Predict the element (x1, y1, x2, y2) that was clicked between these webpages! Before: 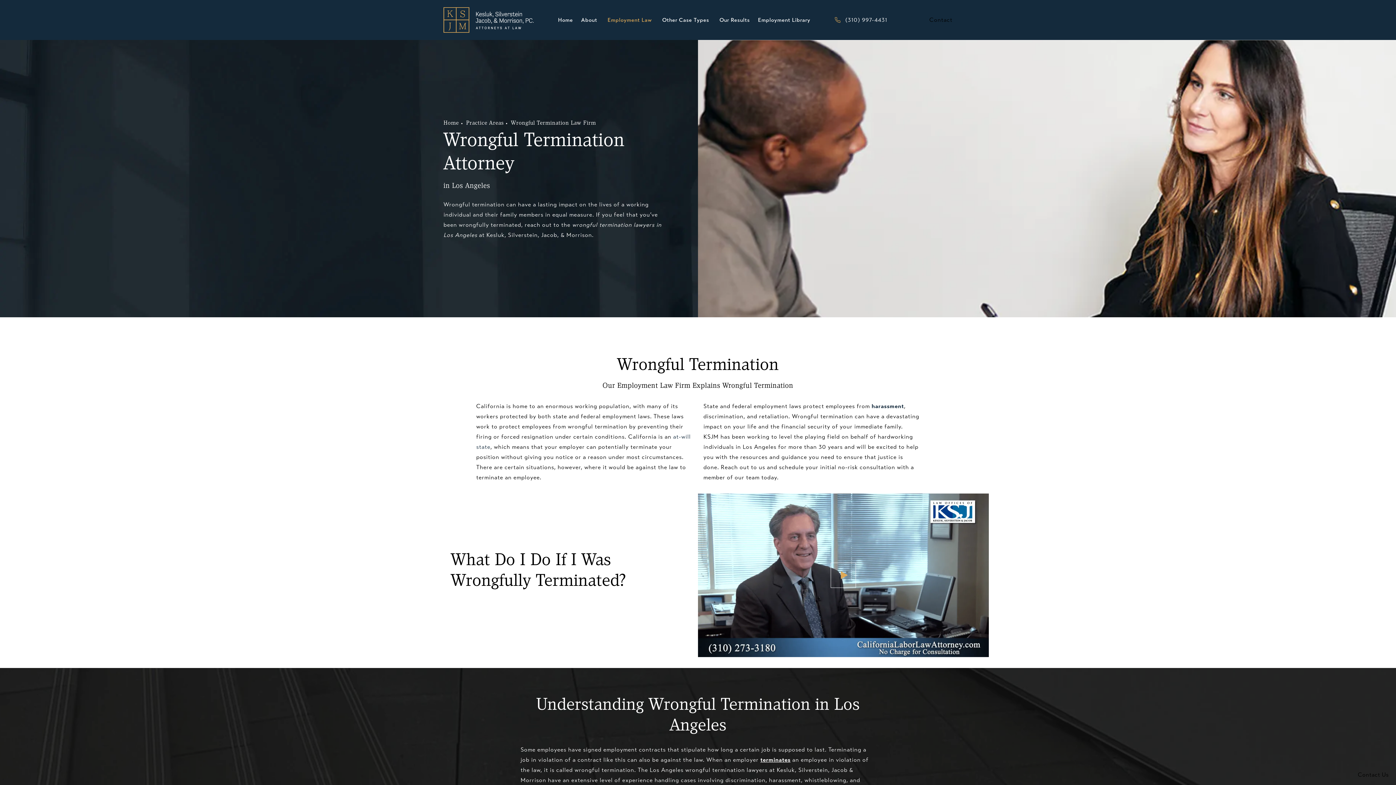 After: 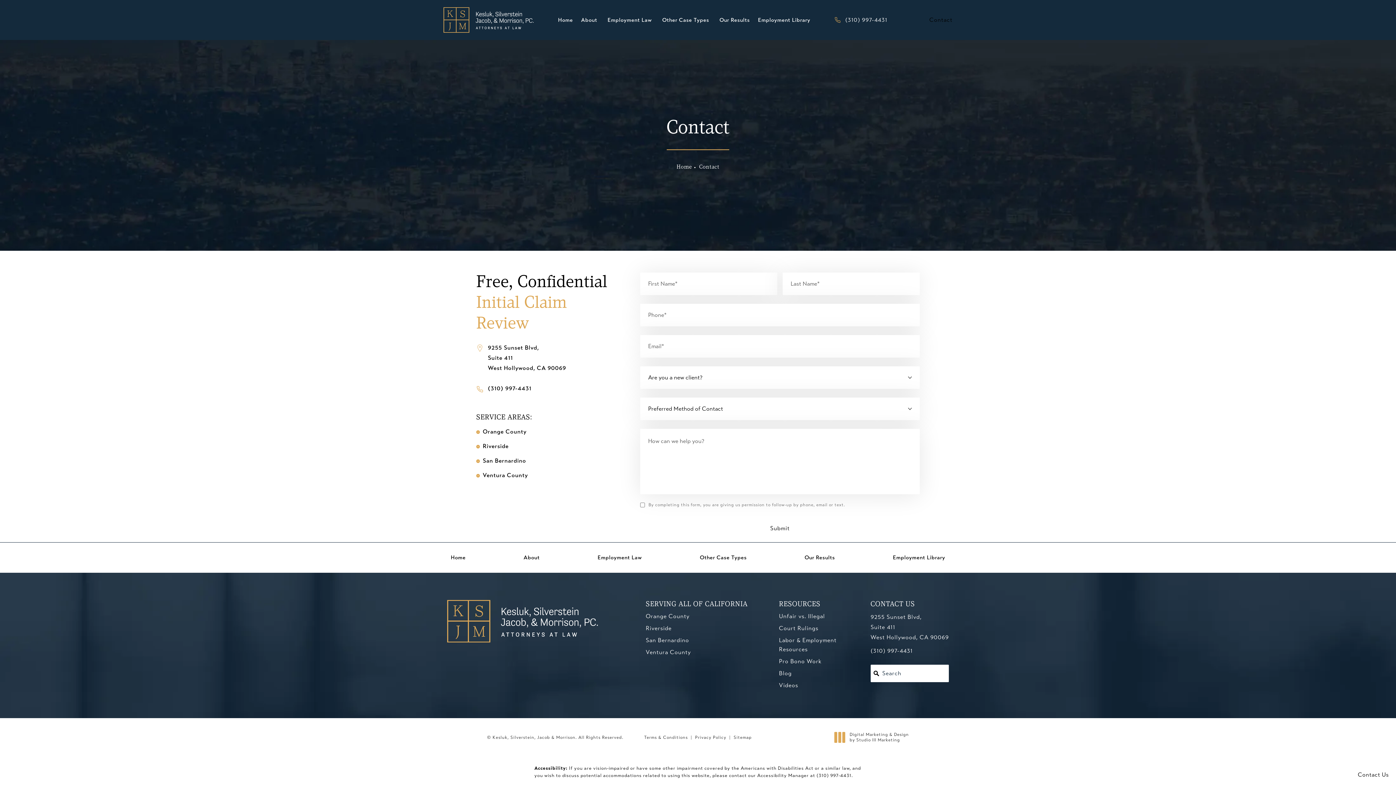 Action: bbox: (929, 17, 952, 22) label: Contact